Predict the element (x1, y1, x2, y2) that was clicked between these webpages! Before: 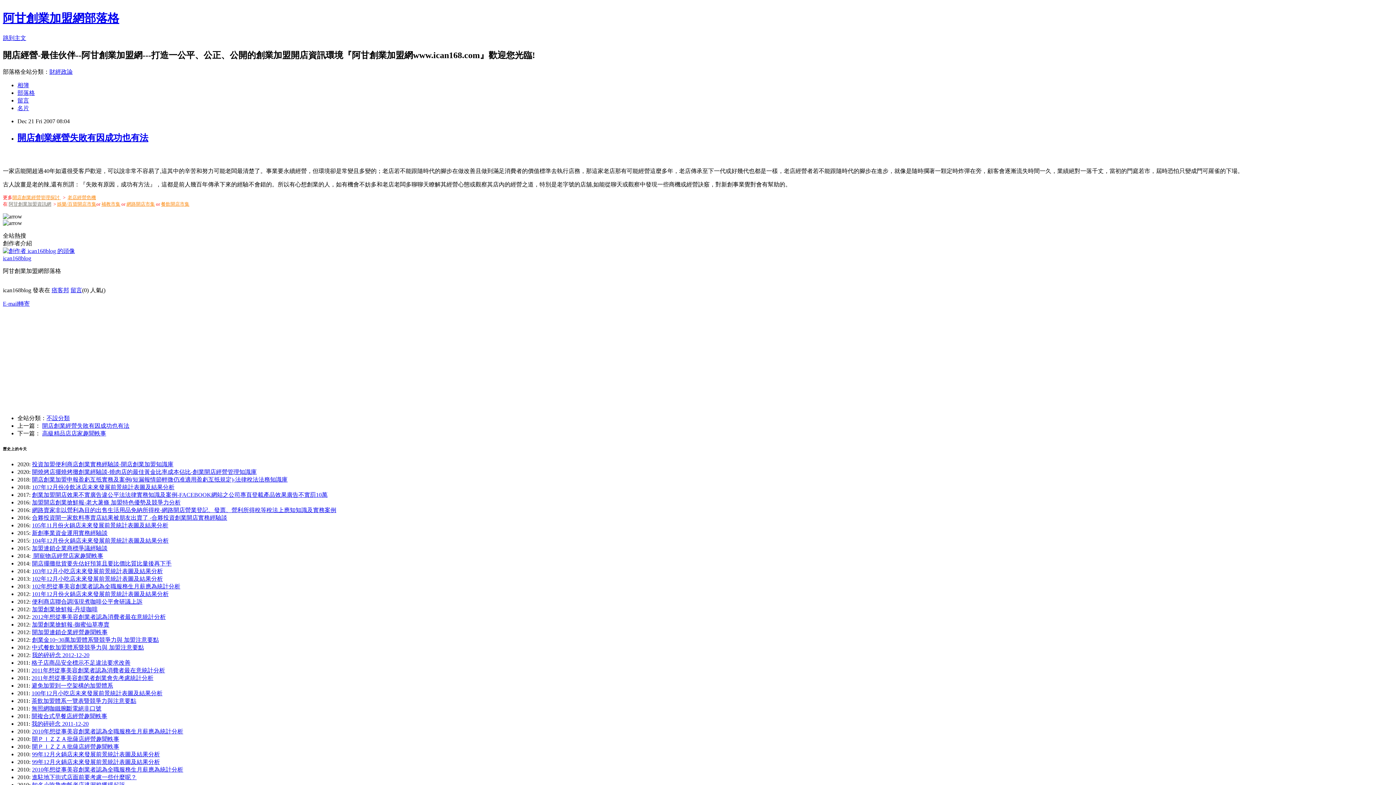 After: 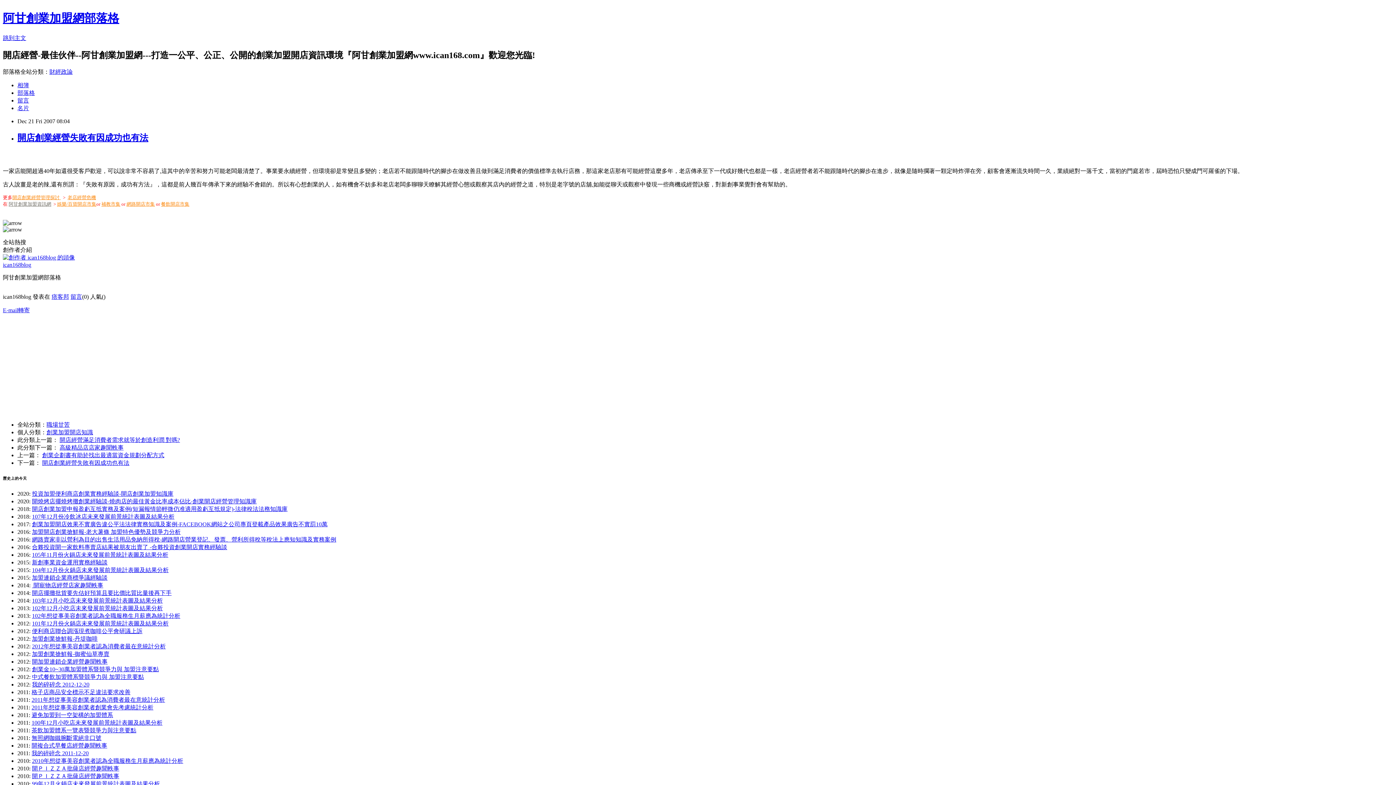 Action: bbox: (42, 423, 129, 429) label: 開店創業經營失敗有因成功也有法